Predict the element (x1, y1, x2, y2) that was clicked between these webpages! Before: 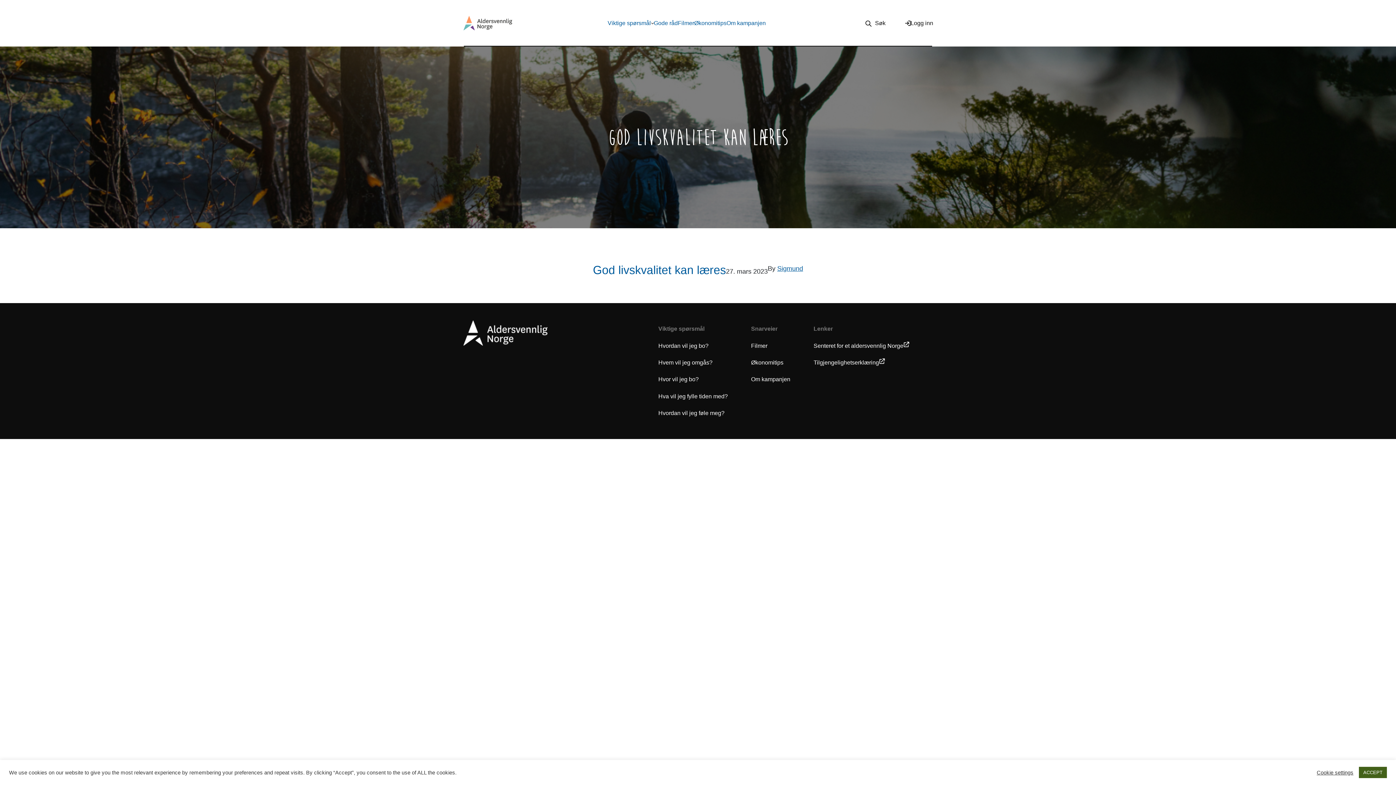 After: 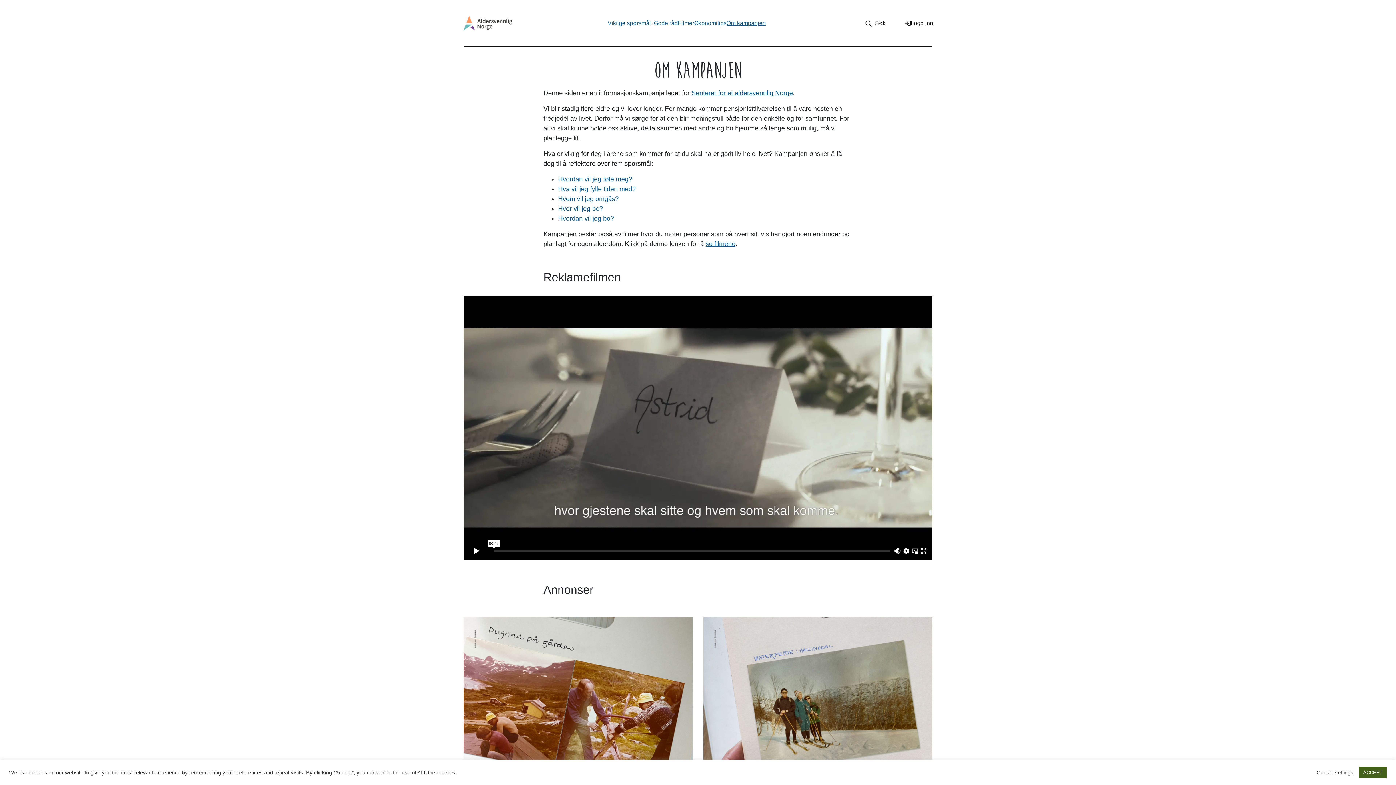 Action: label: Om kampanjen bbox: (751, 371, 790, 388)